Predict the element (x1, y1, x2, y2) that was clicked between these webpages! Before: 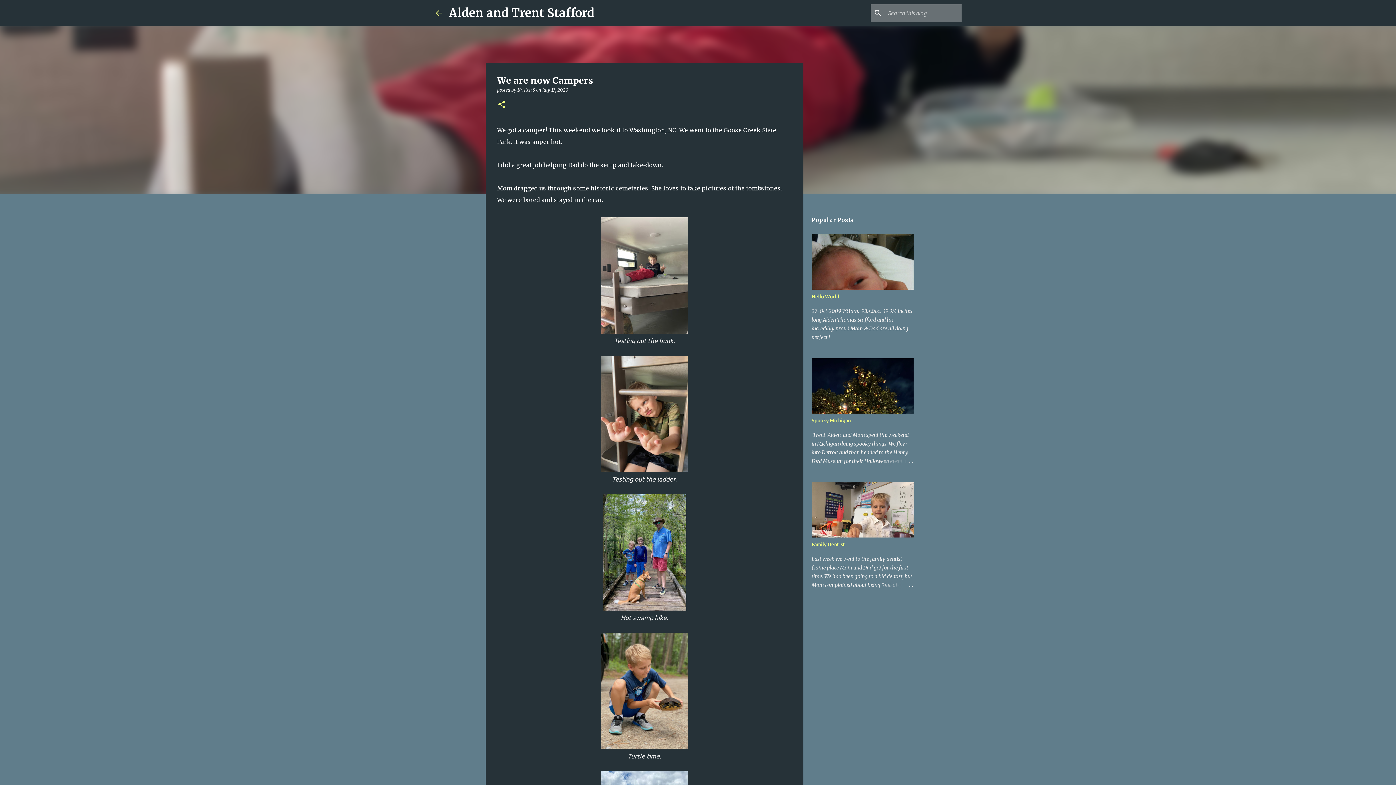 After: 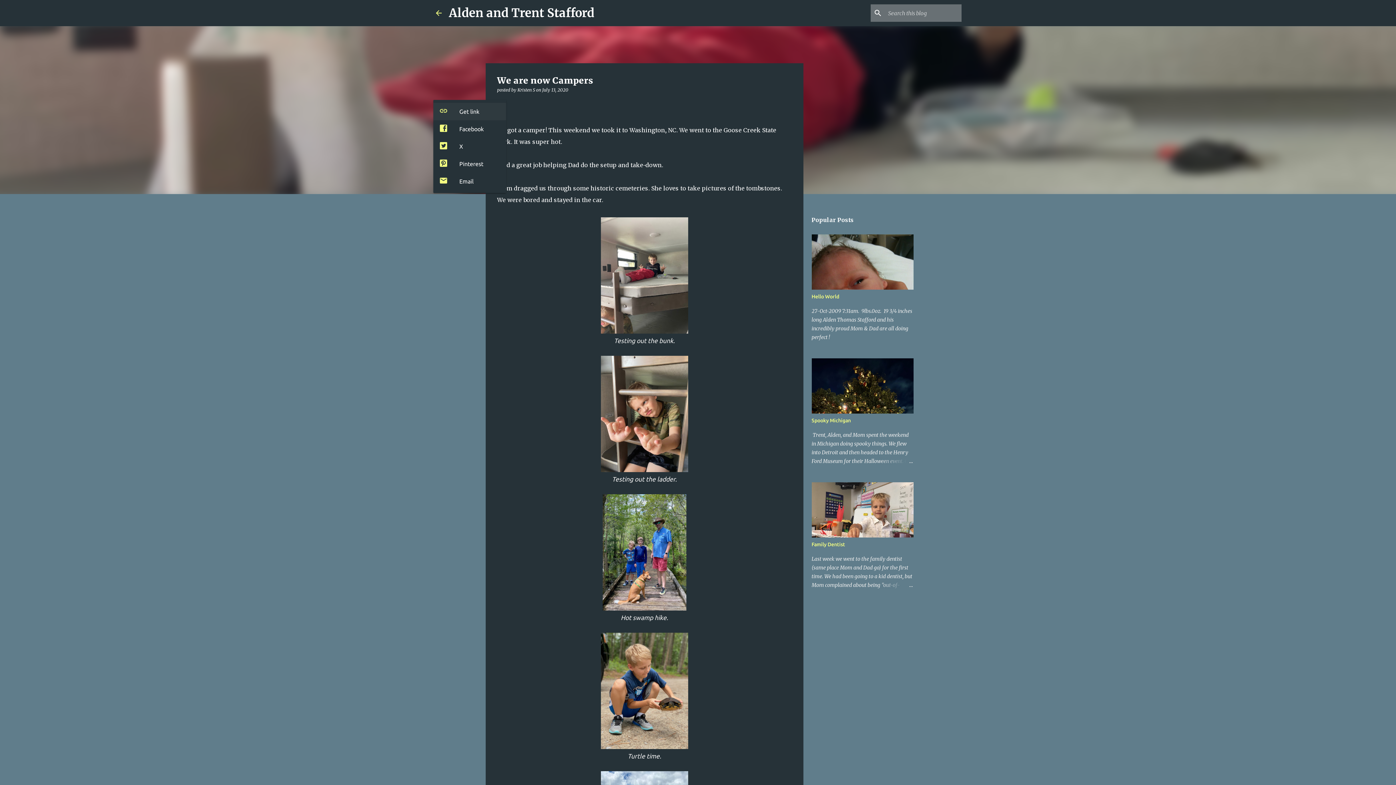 Action: label: Share bbox: (497, 100, 506, 109)